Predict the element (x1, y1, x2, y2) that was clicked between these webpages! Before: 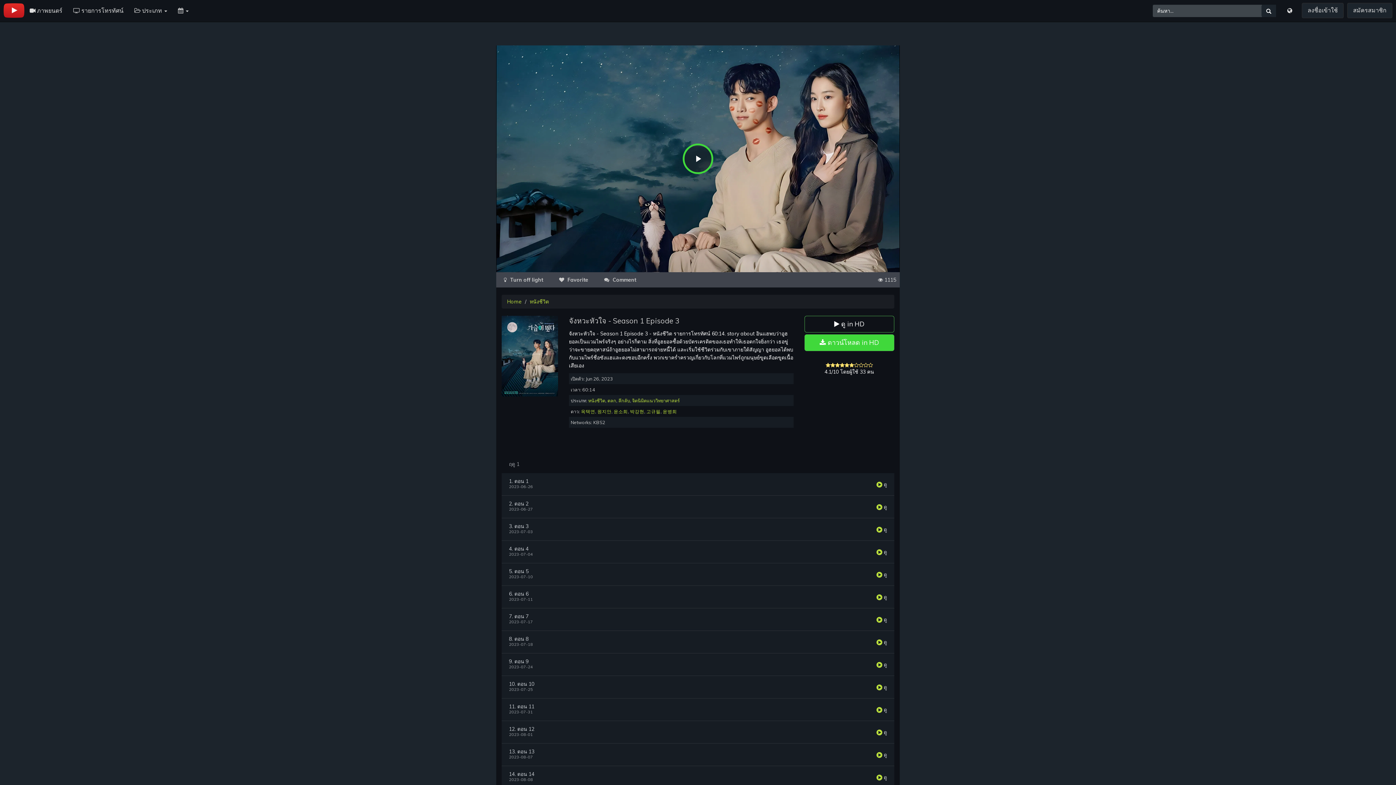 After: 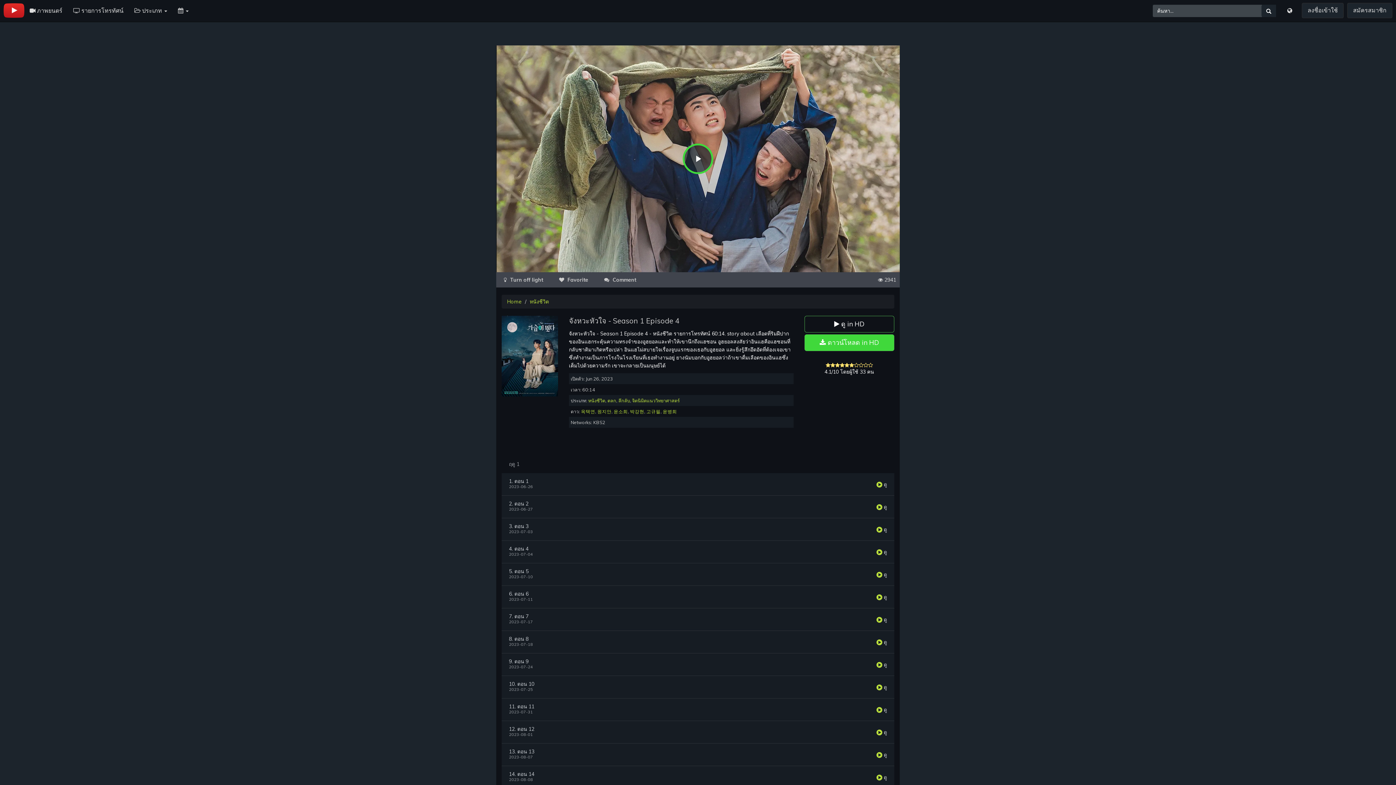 Action: bbox: (876, 549, 887, 555) label:  ดู